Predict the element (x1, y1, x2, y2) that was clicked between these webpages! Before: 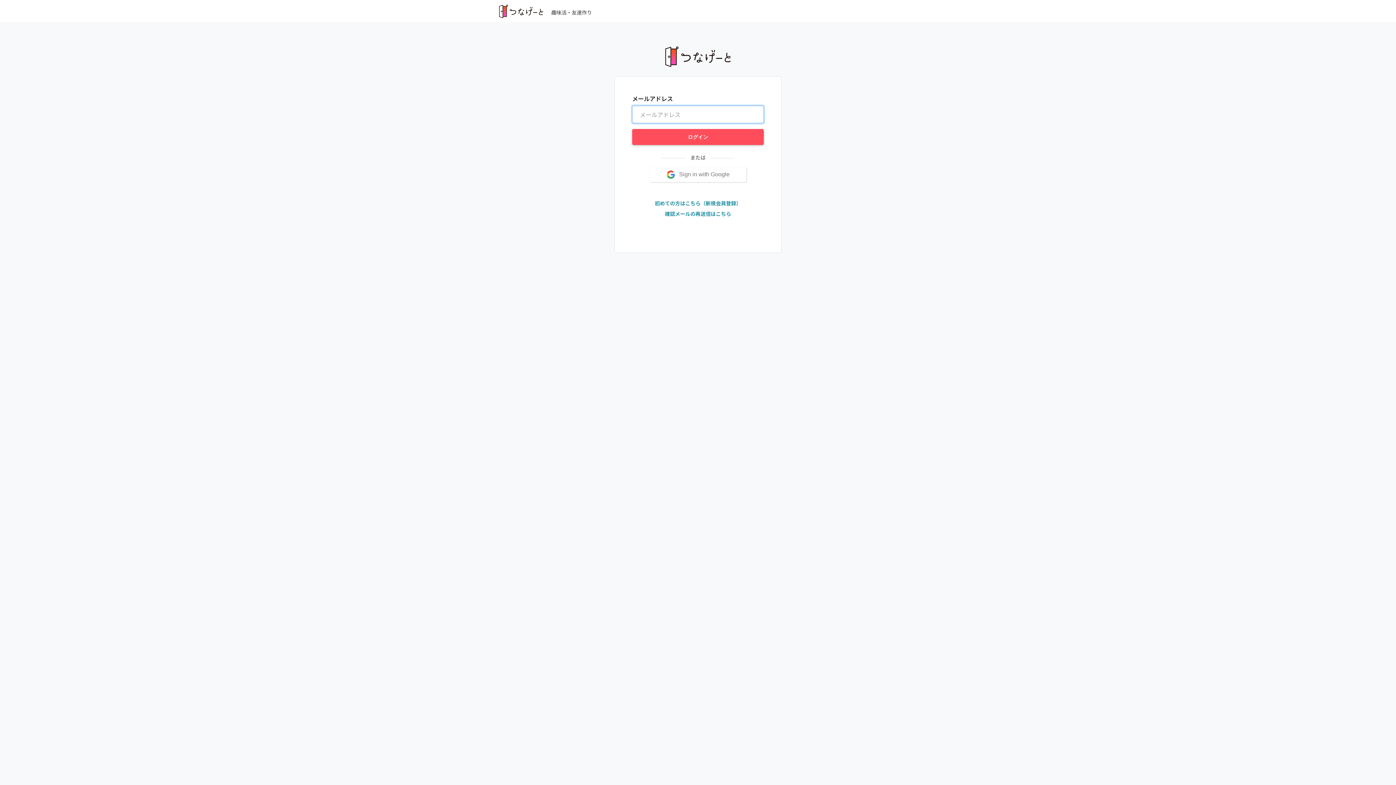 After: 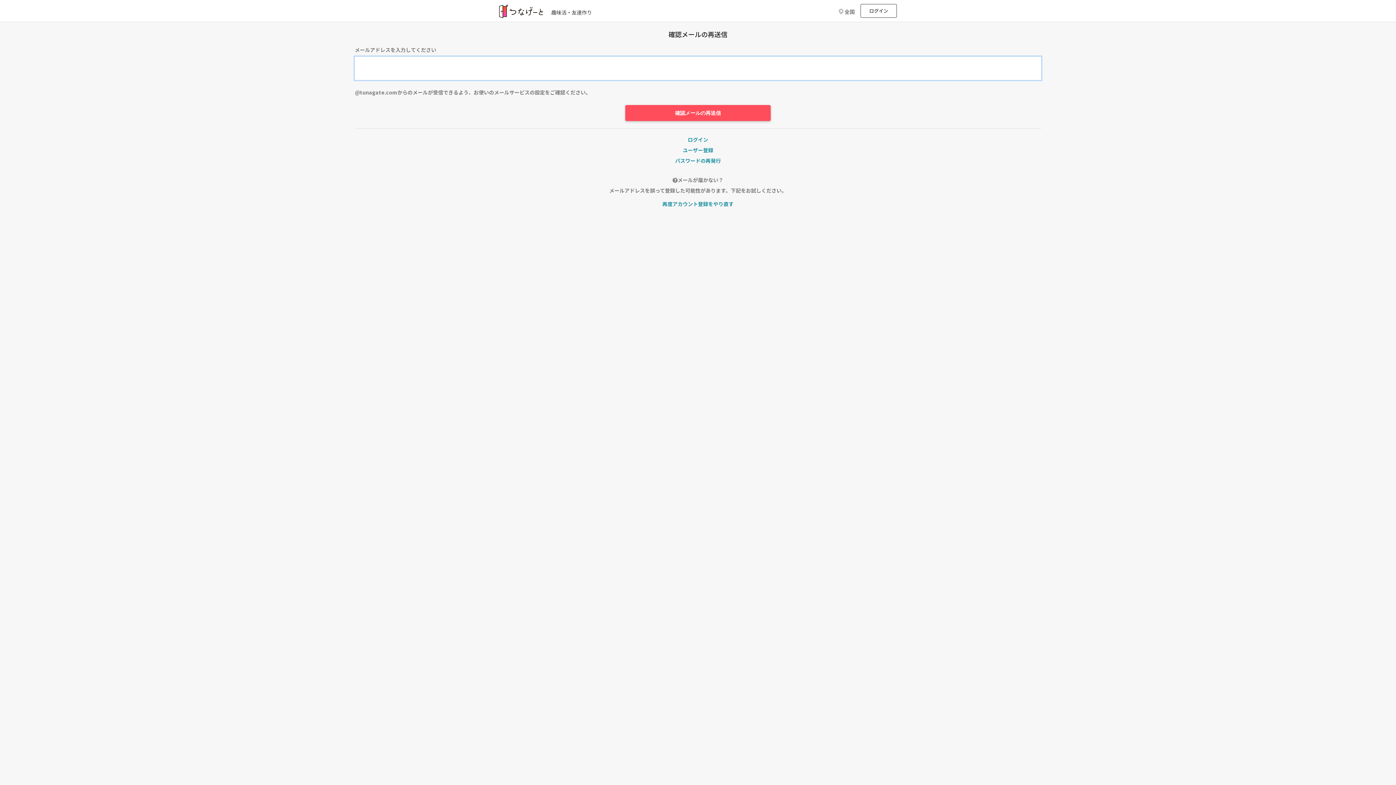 Action: bbox: (632, 210, 764, 217) label: 確認メールの再送信はこちら